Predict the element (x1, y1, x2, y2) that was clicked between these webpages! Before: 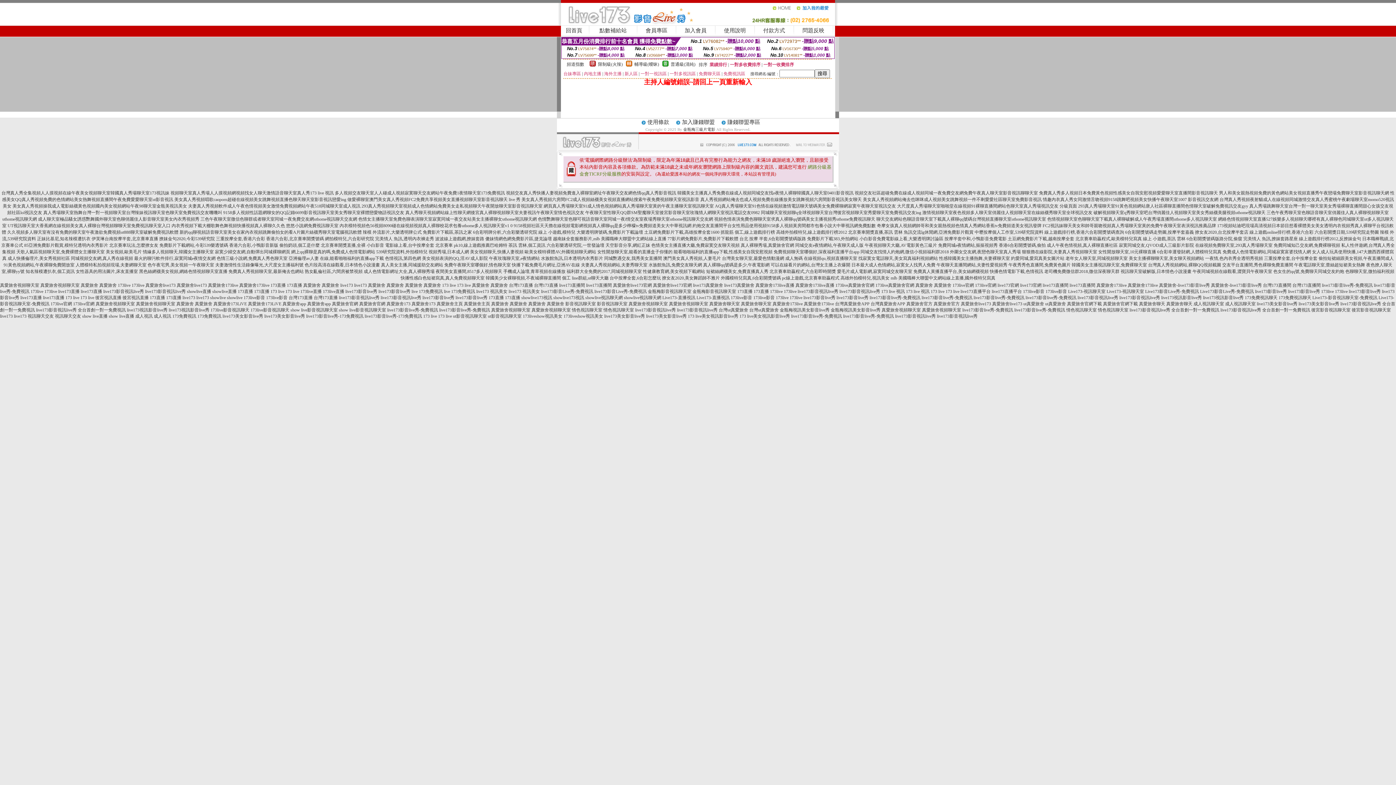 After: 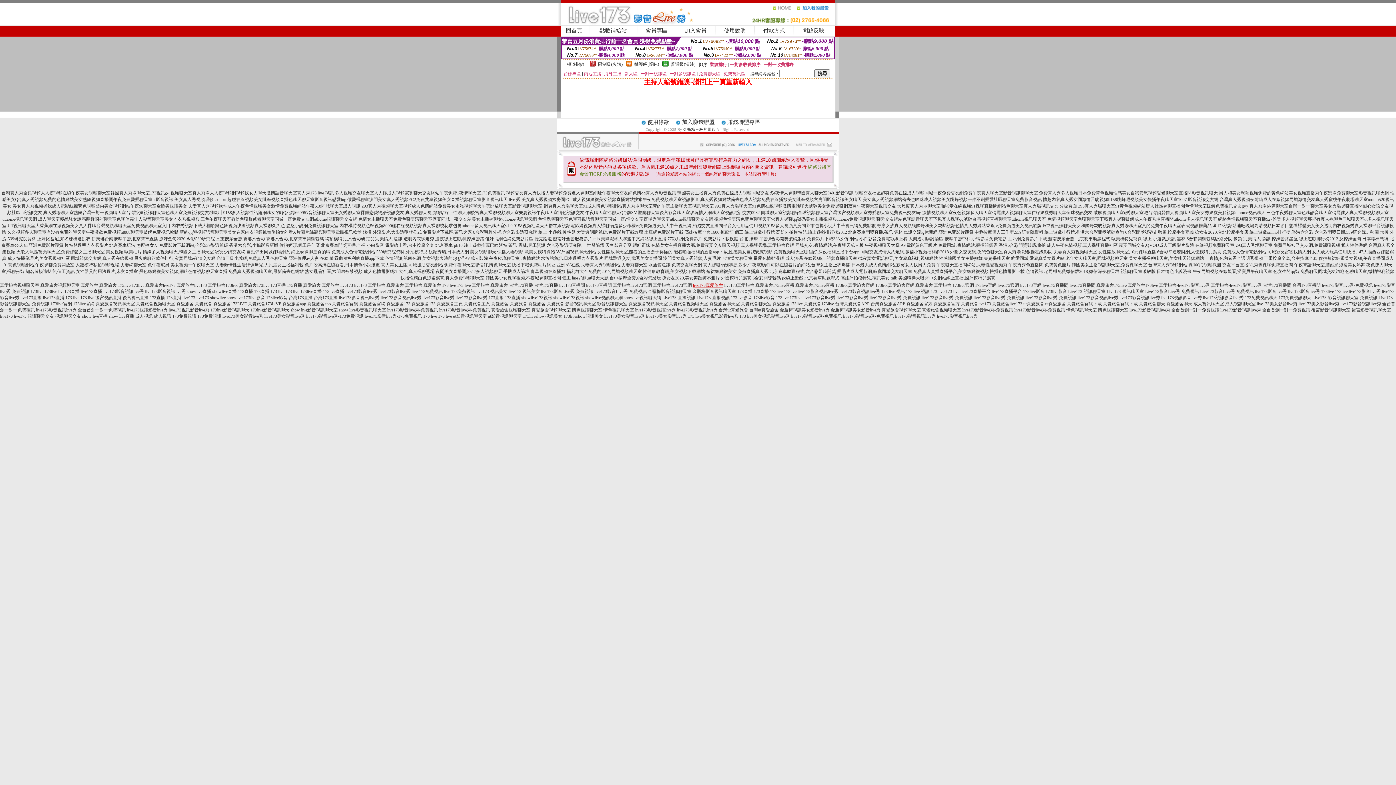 Action: label: live173真愛旅舍 bbox: (693, 282, 723, 288)